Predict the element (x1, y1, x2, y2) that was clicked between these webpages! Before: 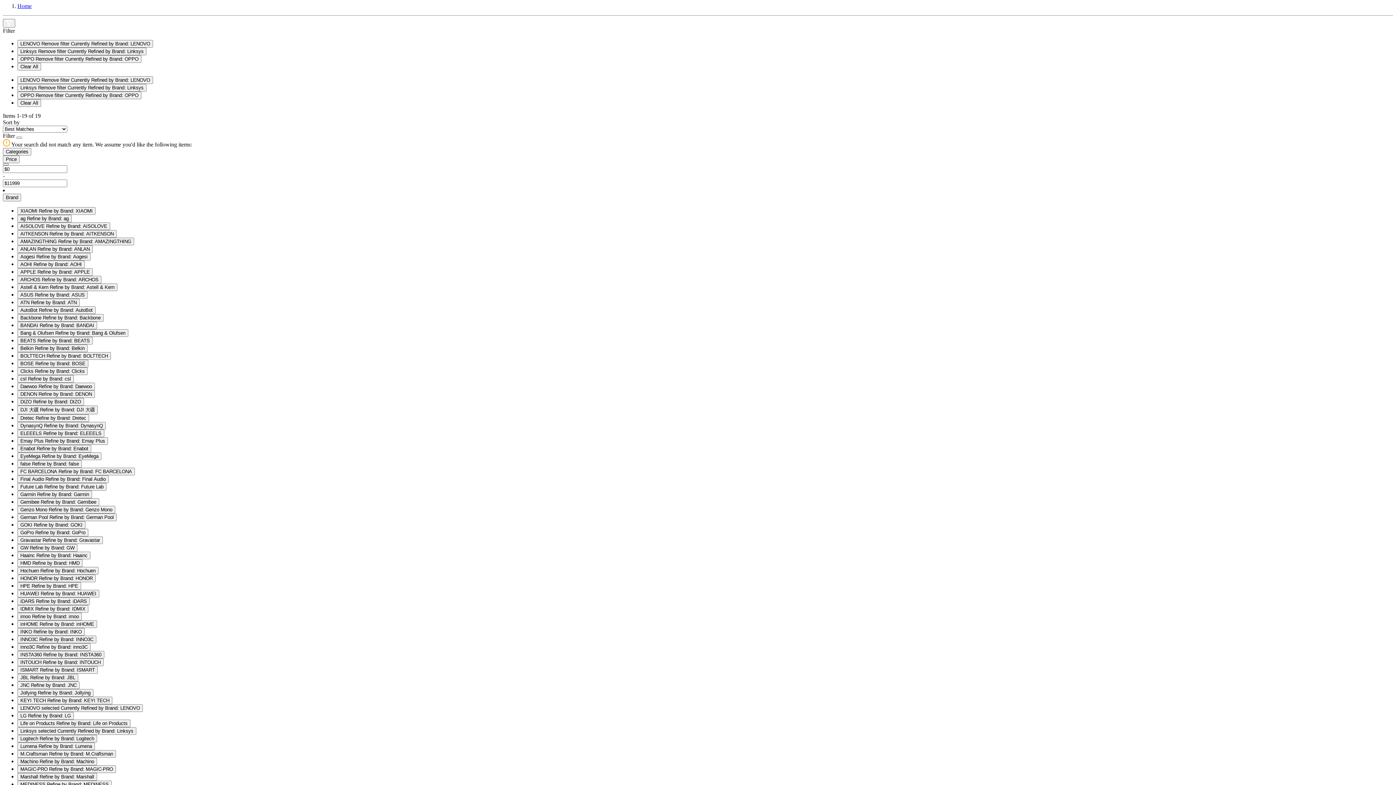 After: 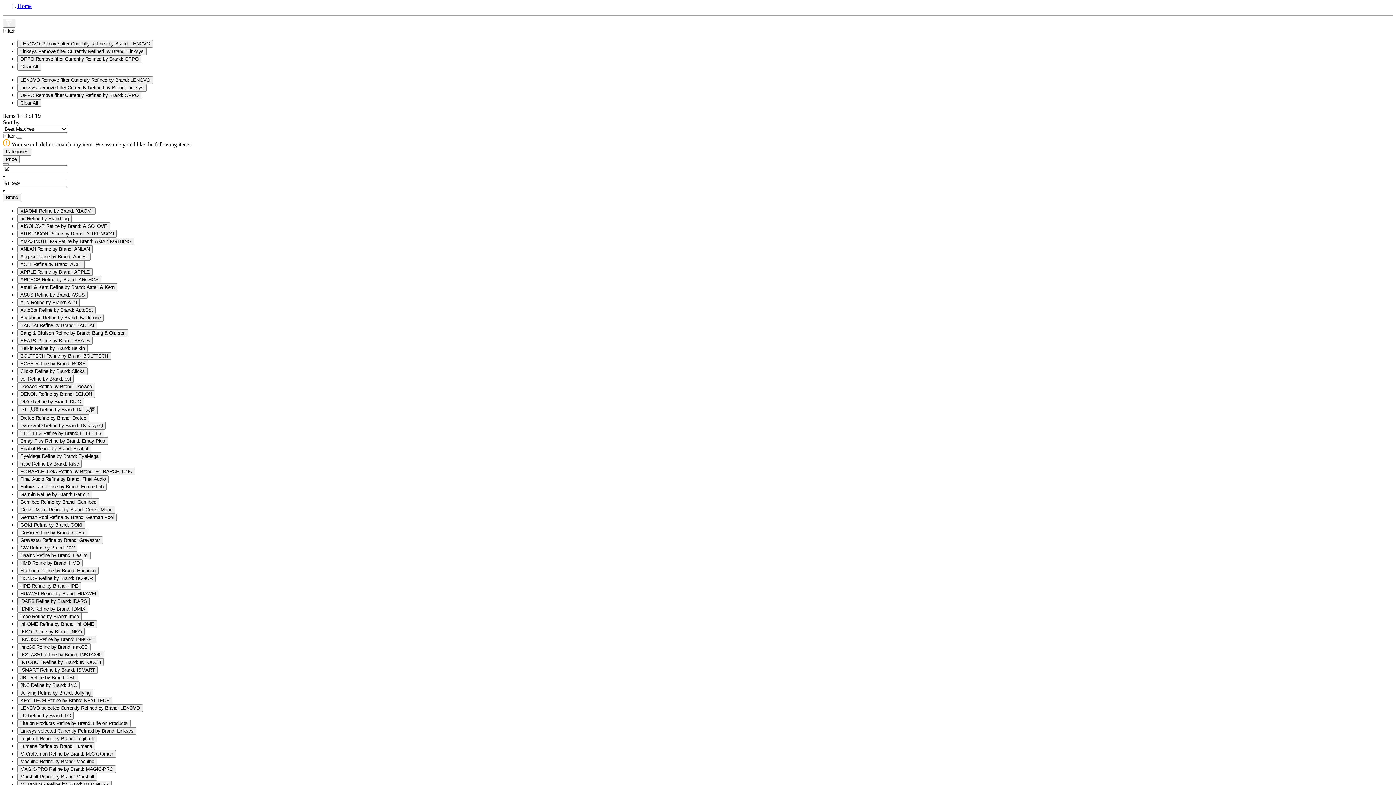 Action: bbox: (17, 597, 89, 605) label: iDARS Refine by Brand: iDARS